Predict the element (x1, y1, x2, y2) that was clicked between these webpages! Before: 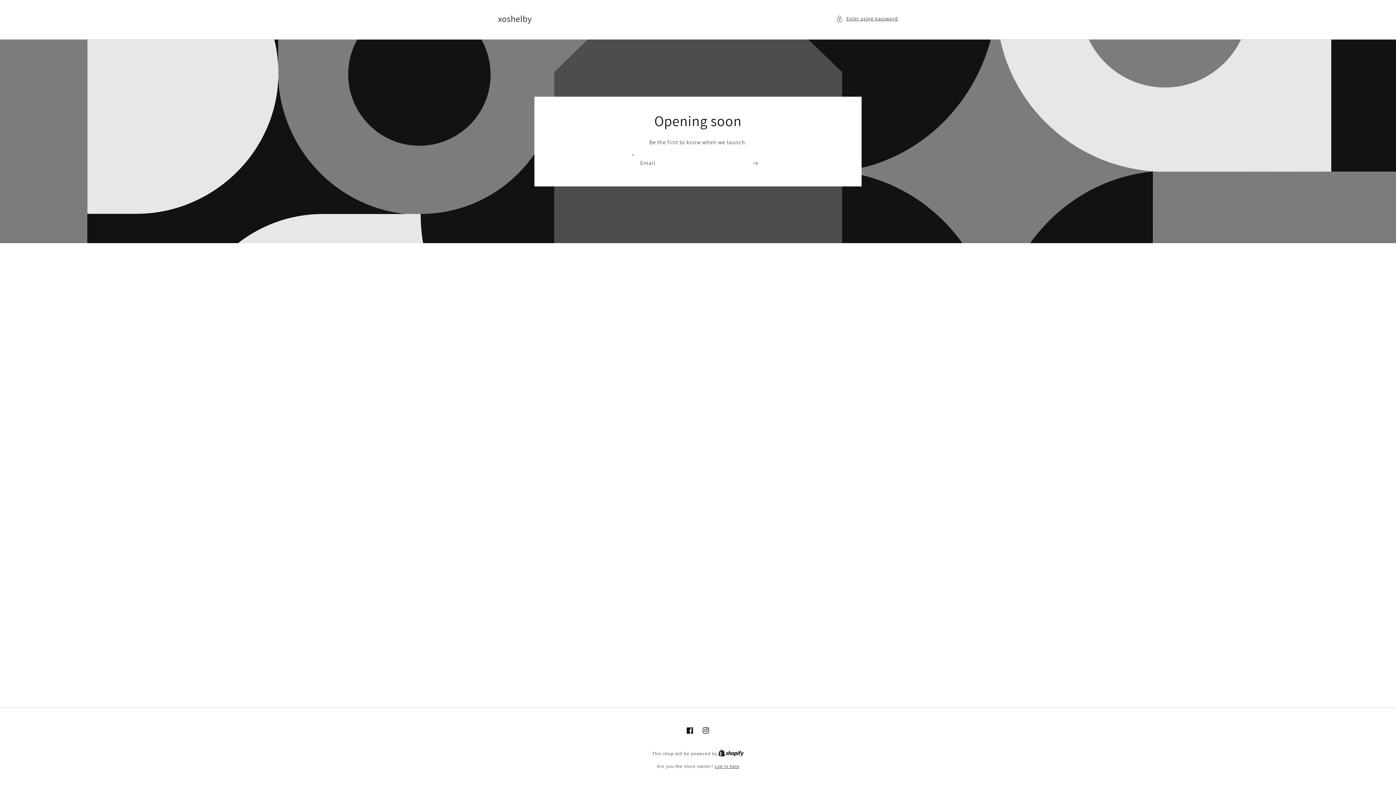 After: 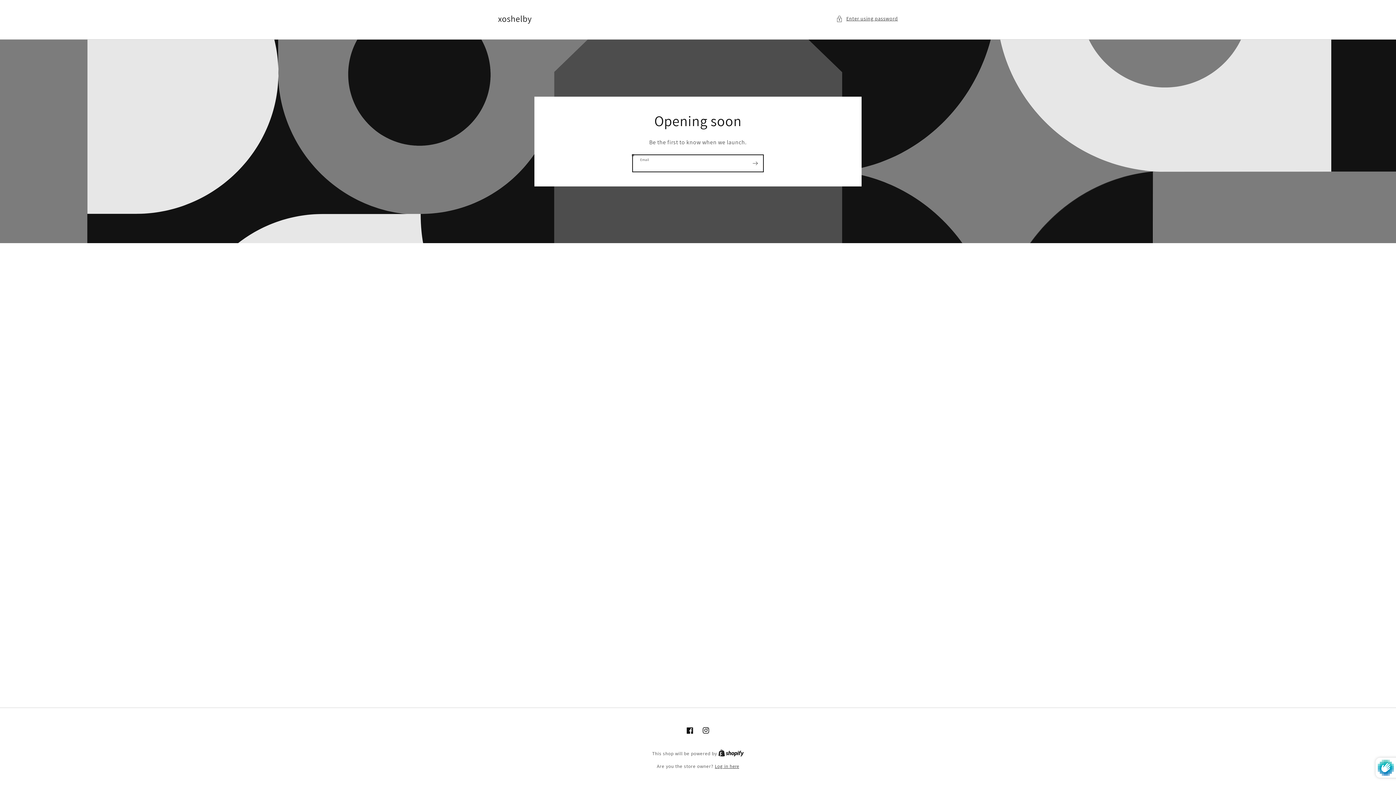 Action: bbox: (747, 154, 763, 171) label: Subscribe